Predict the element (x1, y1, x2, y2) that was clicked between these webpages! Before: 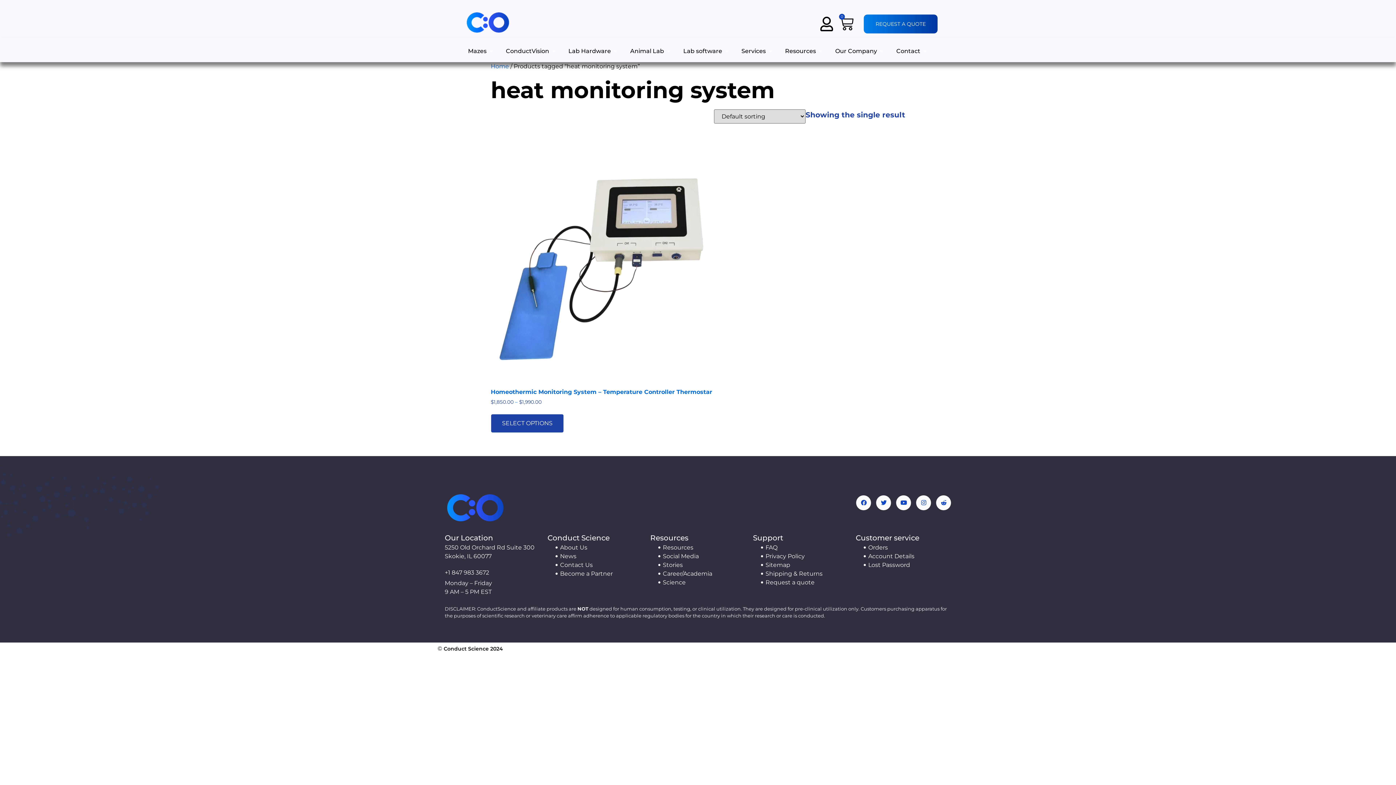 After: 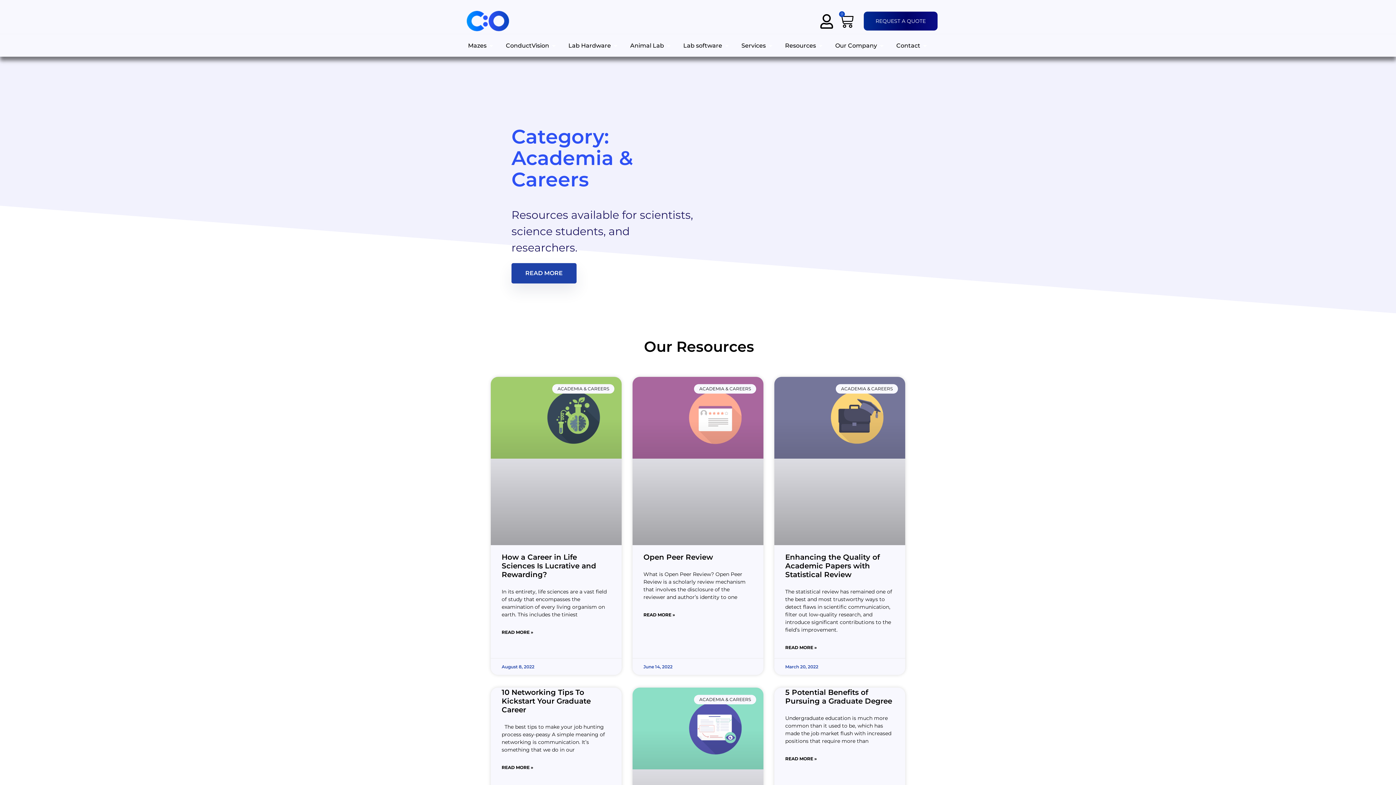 Action: bbox: (658, 569, 745, 578) label: Career/Academia